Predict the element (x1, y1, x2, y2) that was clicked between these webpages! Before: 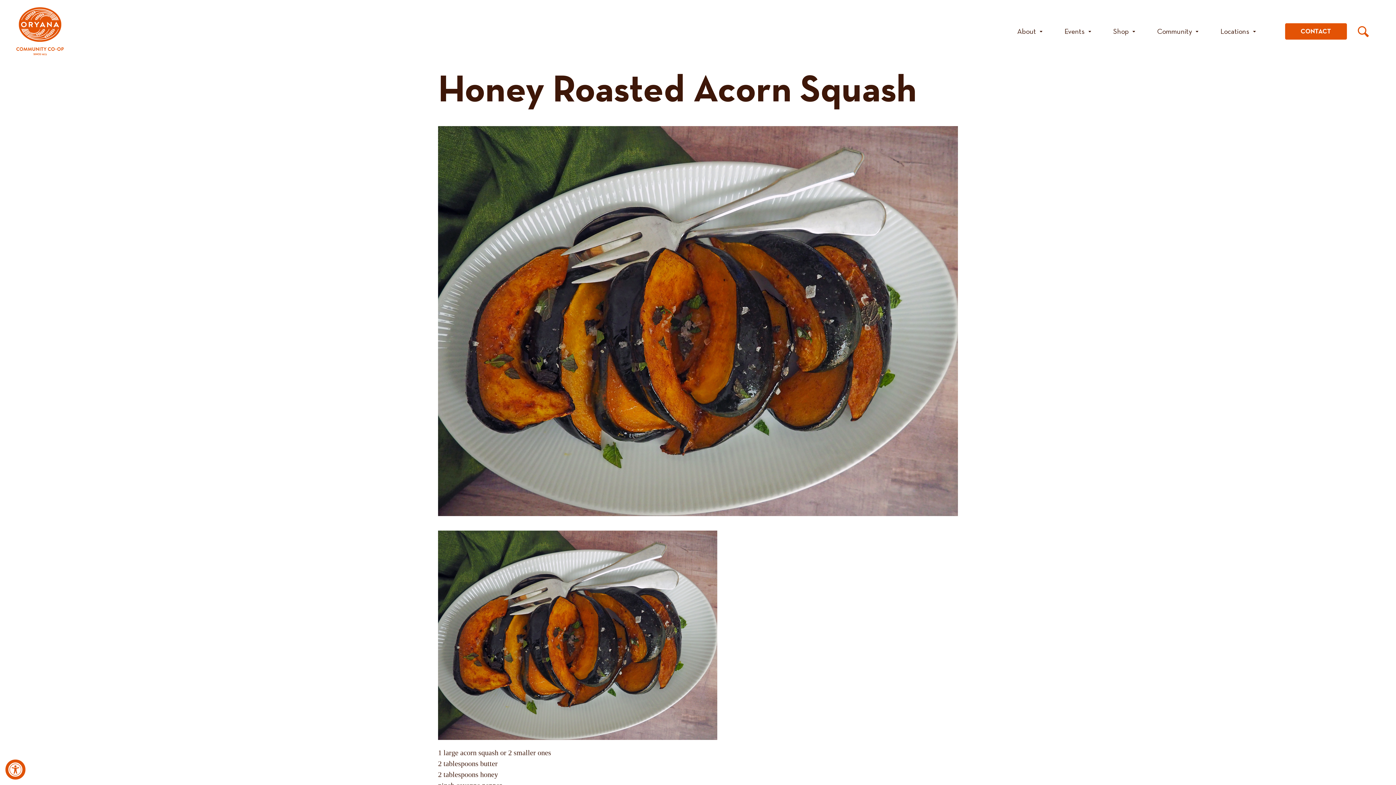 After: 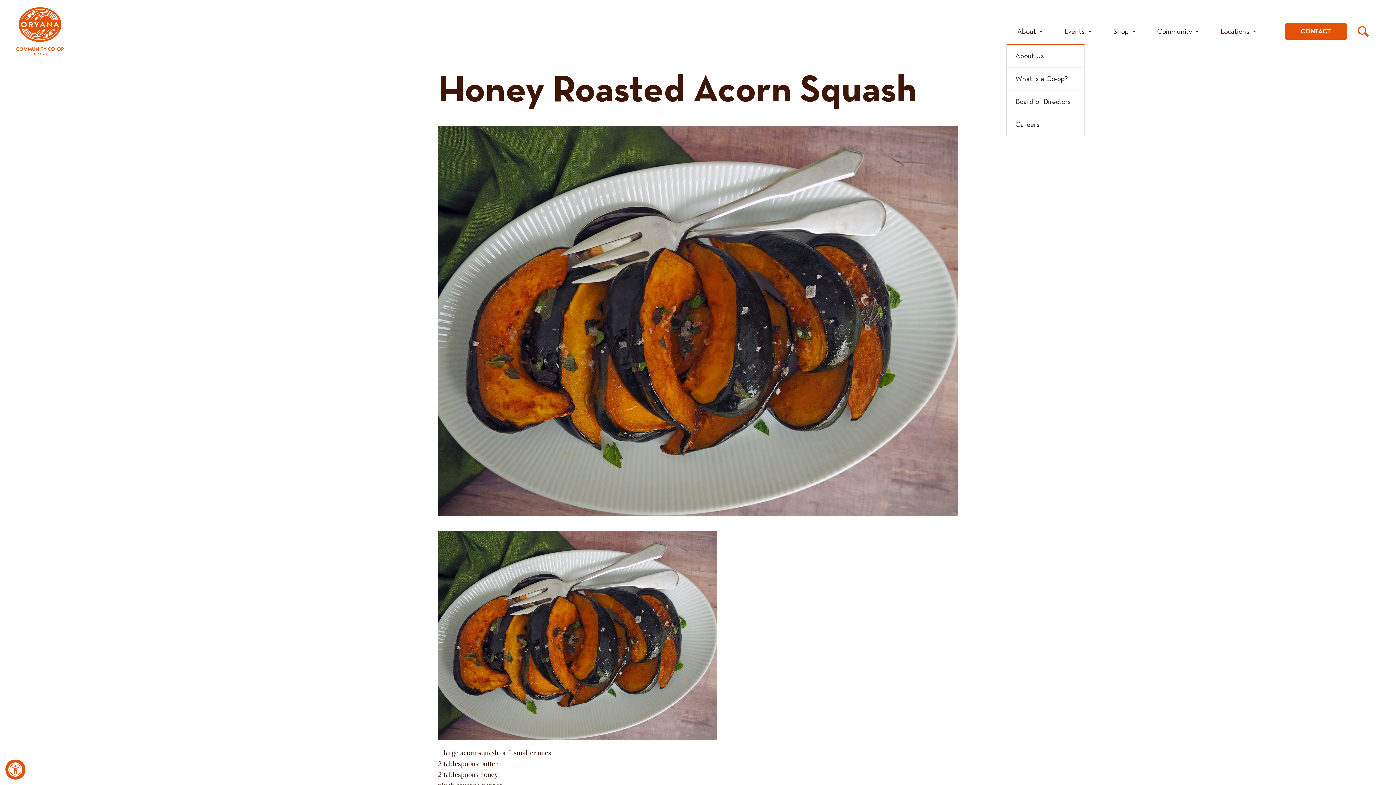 Action: label: About bbox: (1006, 3, 1053, 59)